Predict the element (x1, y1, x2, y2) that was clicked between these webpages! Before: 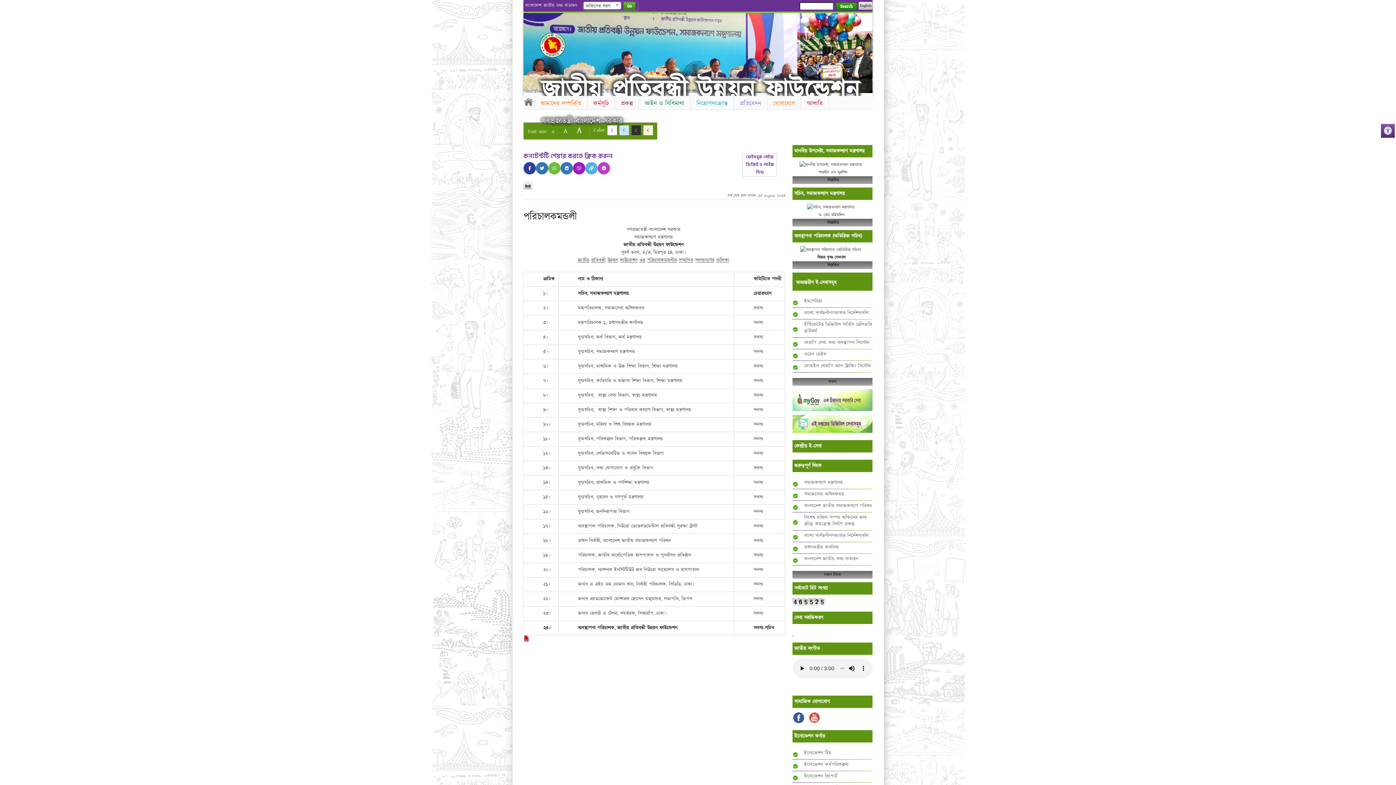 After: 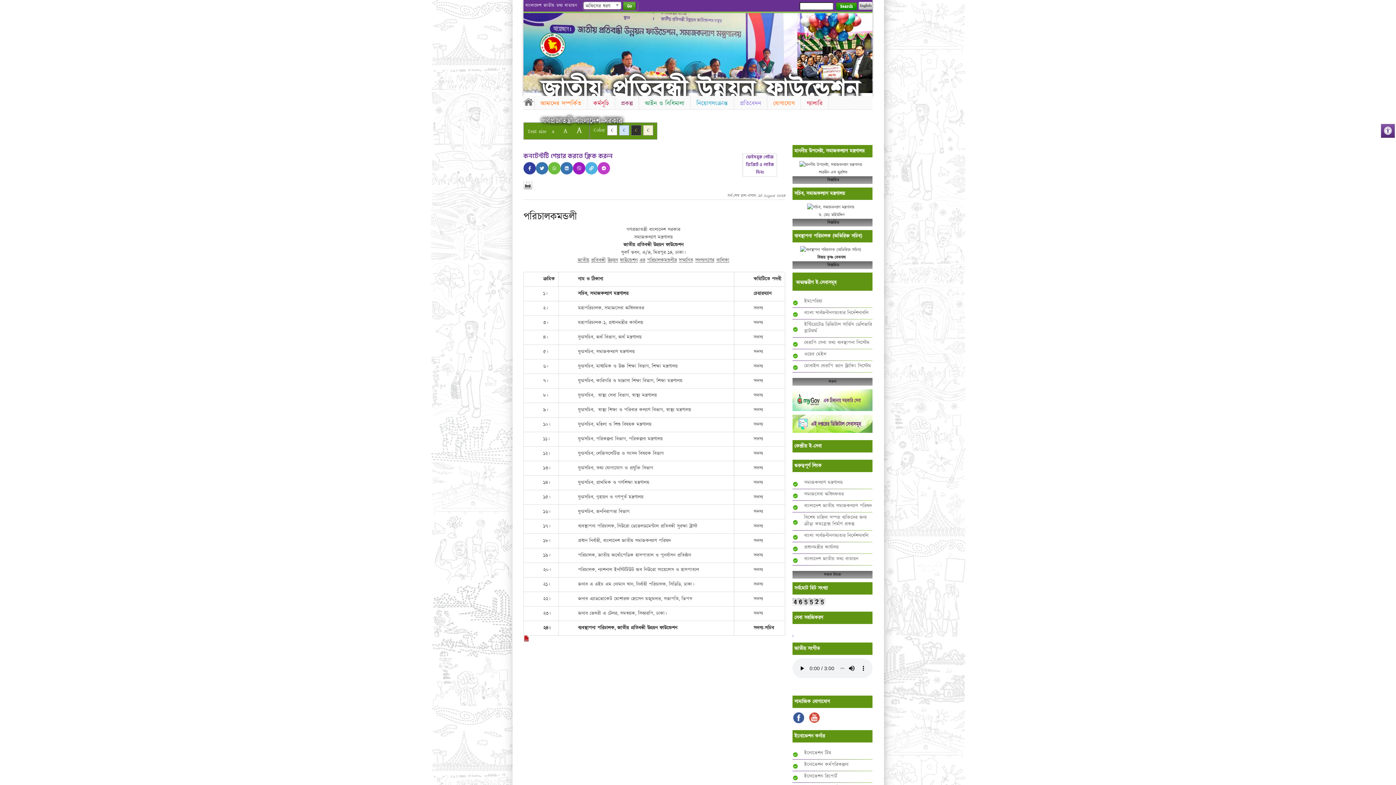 Action: label:   bbox: (792, 720, 808, 726)